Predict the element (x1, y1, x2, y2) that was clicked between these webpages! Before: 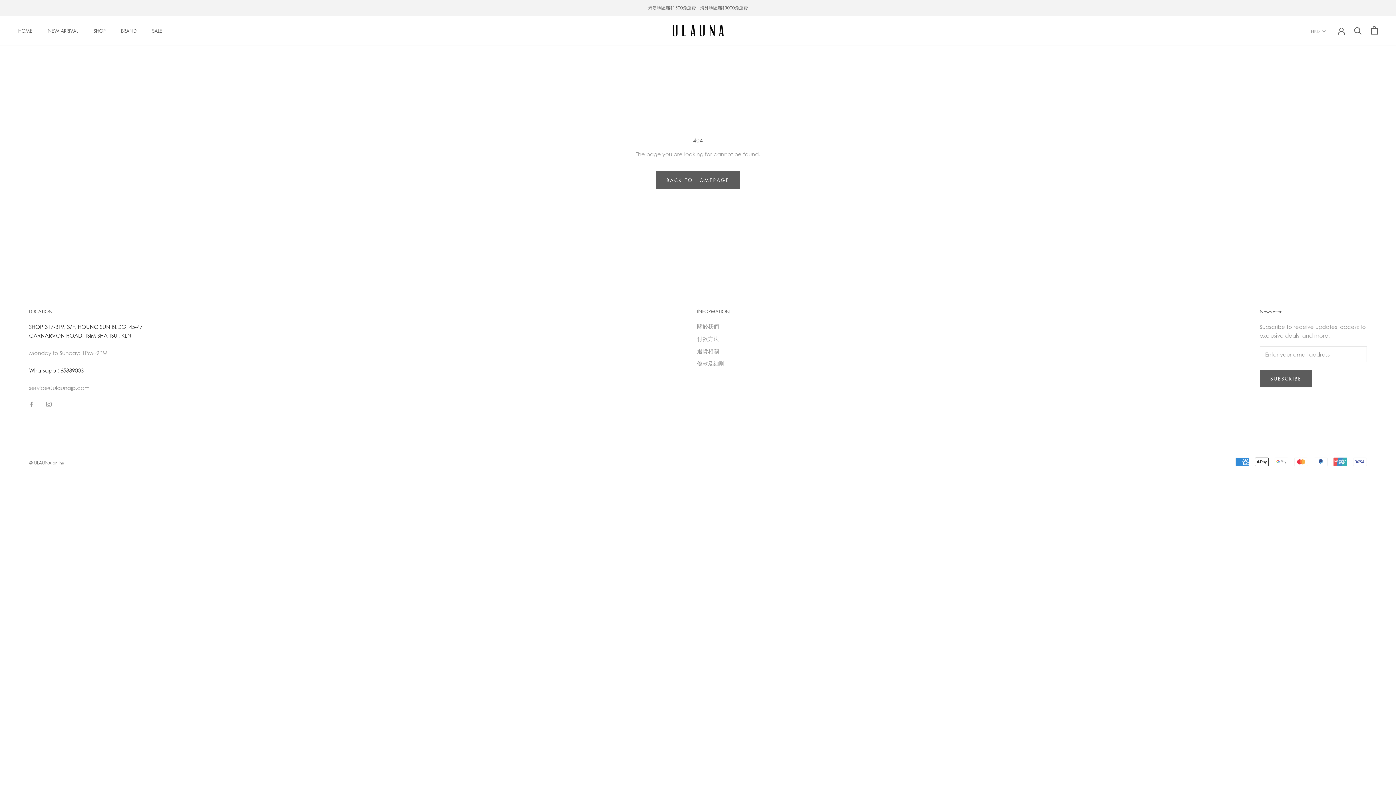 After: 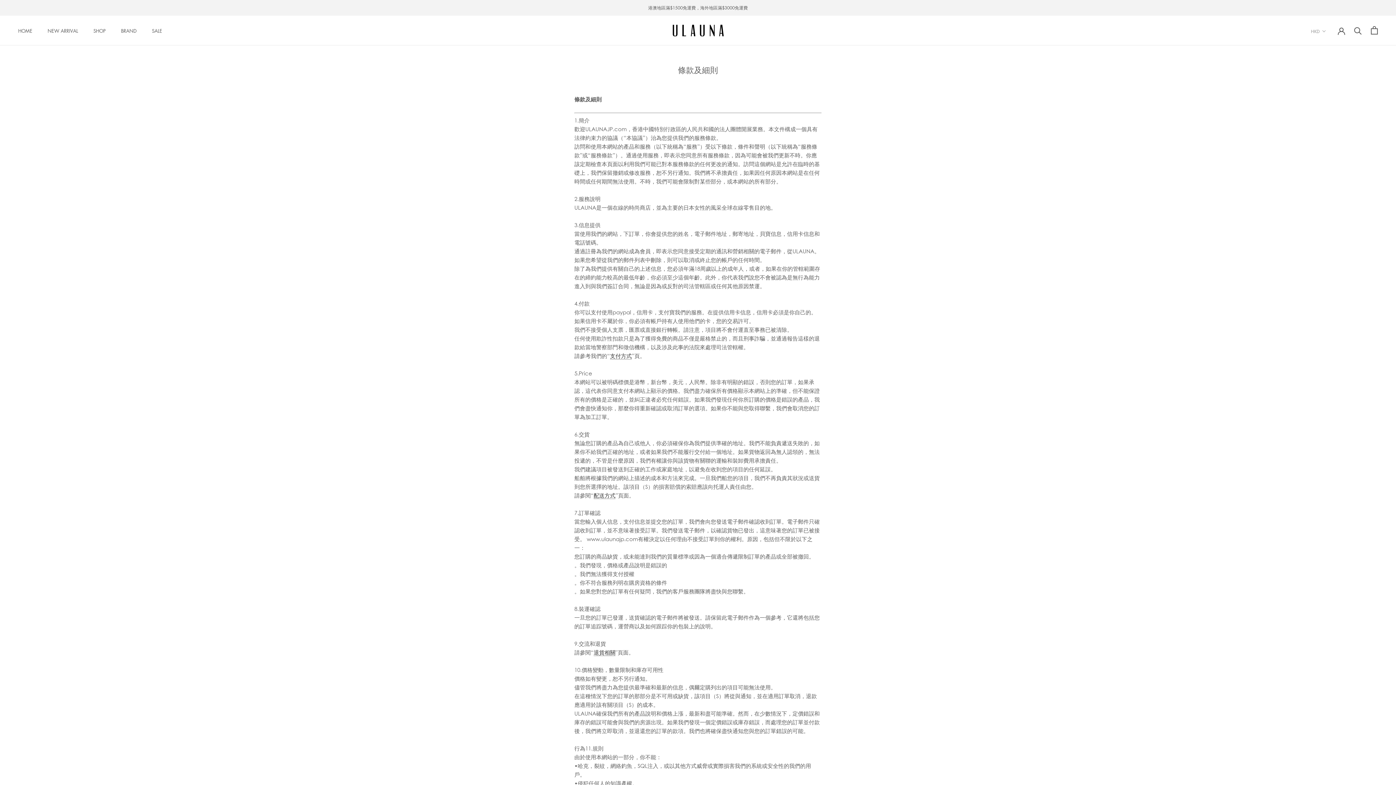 Action: label: 條款及細則 bbox: (697, 359, 730, 367)